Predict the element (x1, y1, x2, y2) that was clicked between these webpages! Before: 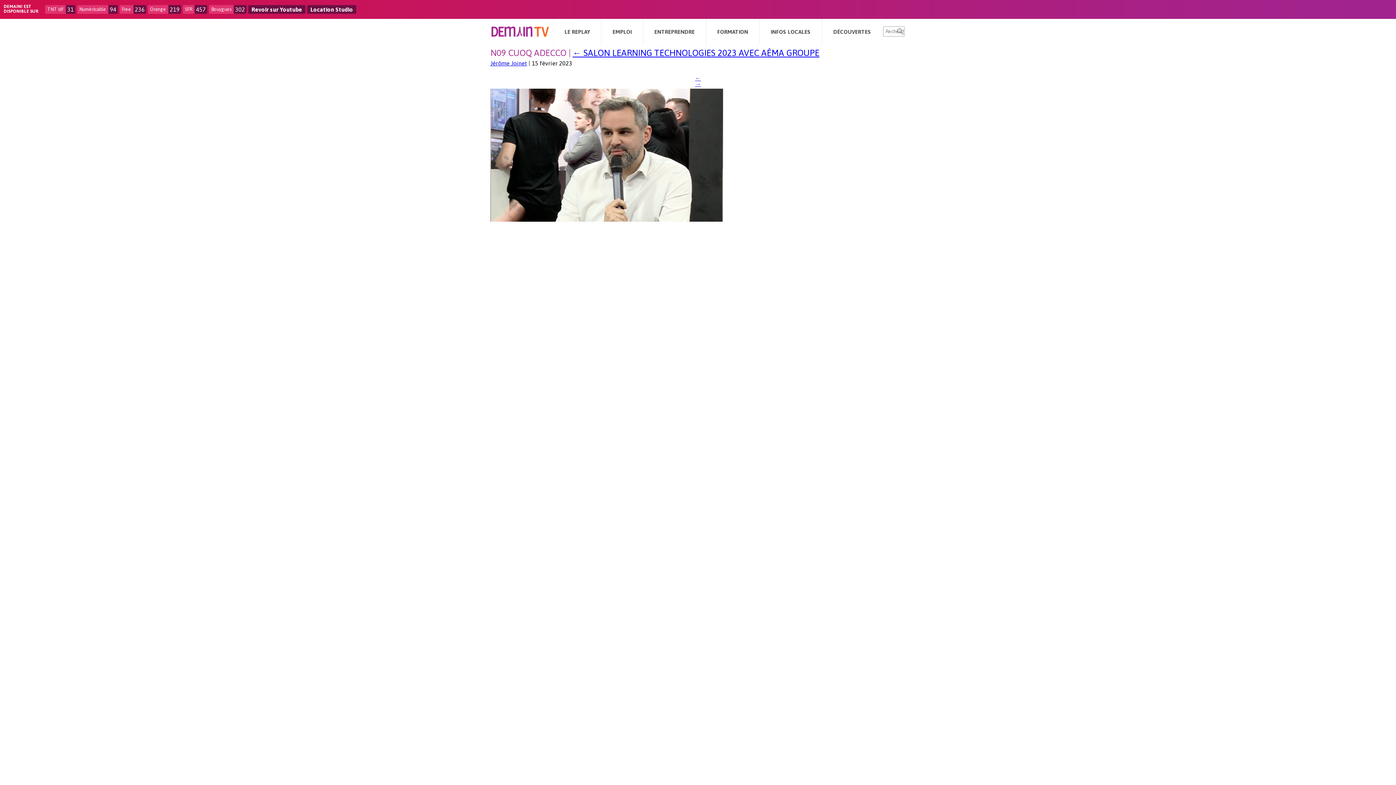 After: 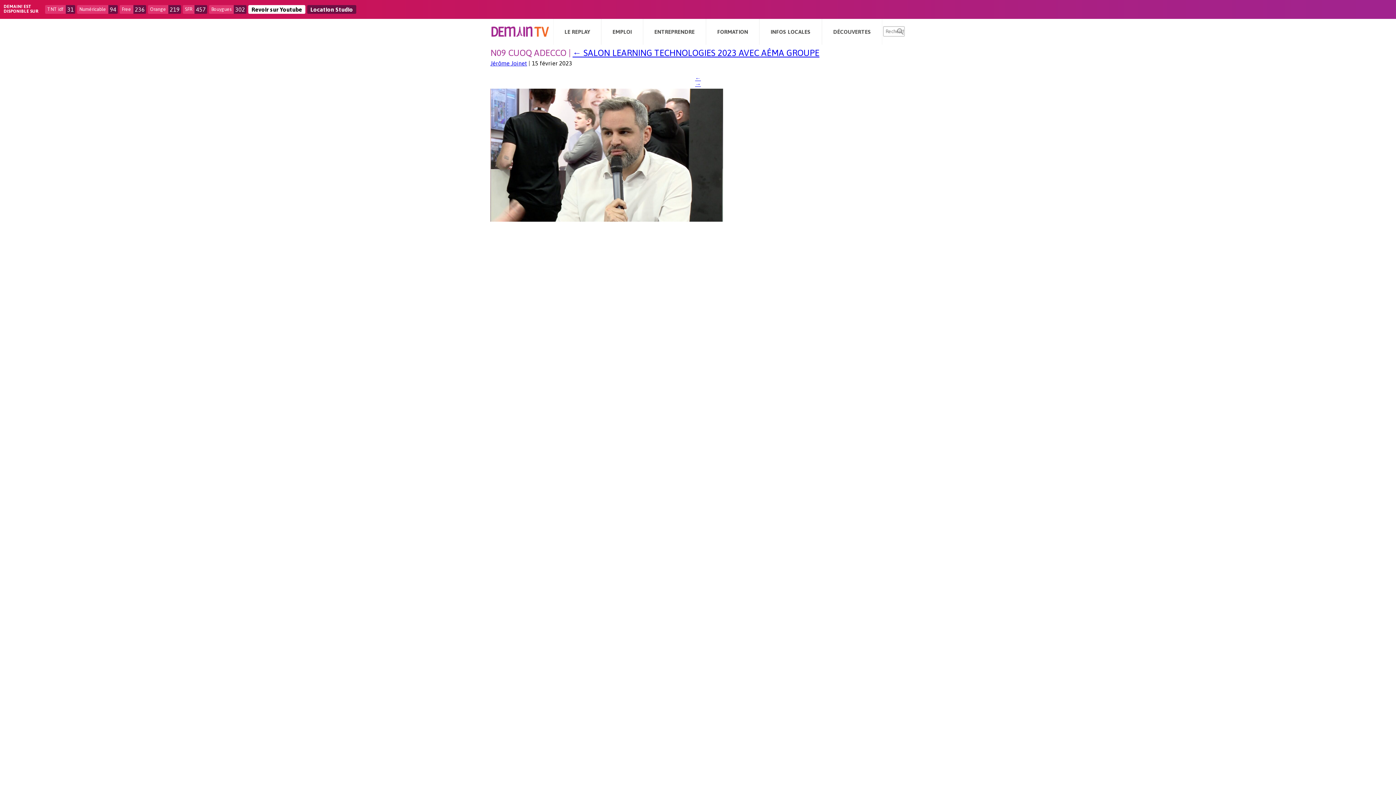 Action: bbox: (249, 6, 304, 12) label: Revoir sur Youtube